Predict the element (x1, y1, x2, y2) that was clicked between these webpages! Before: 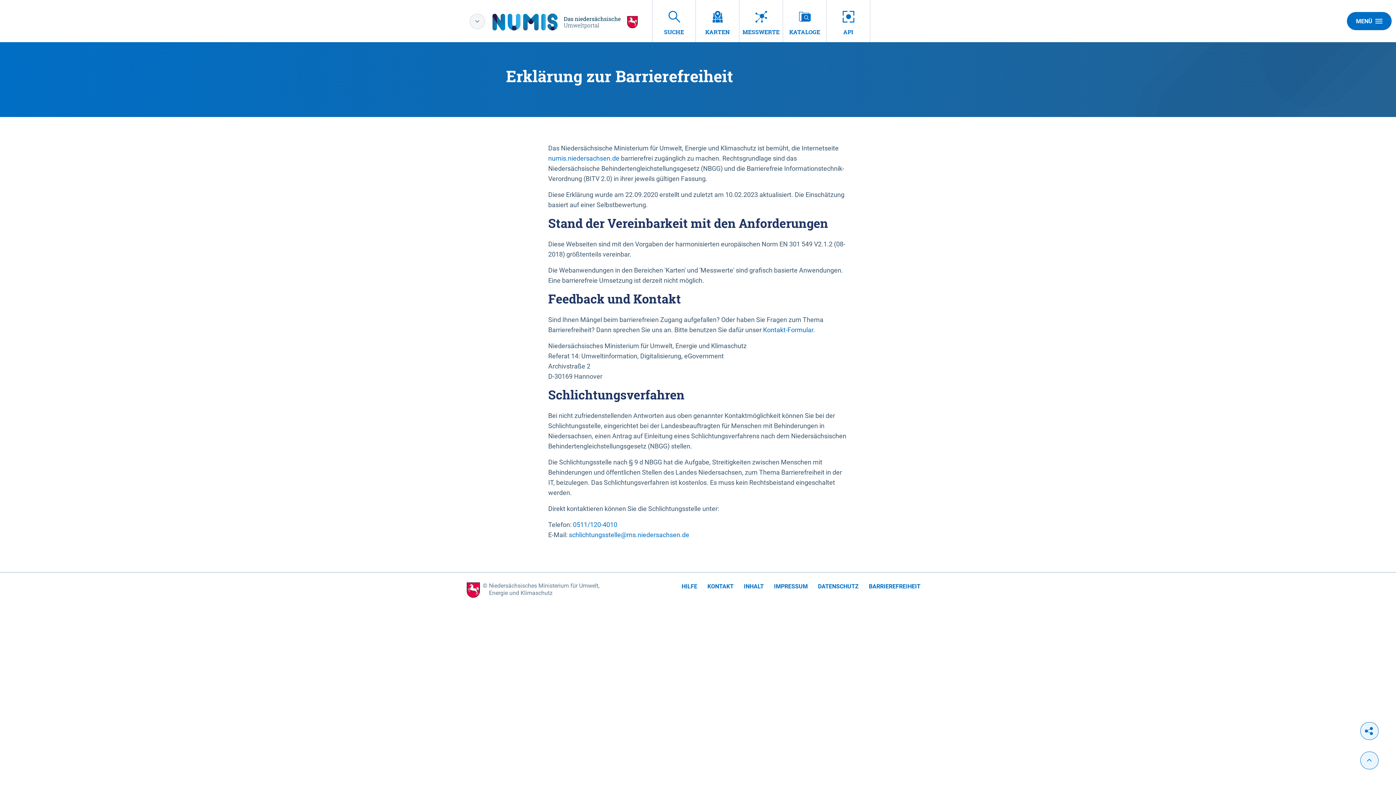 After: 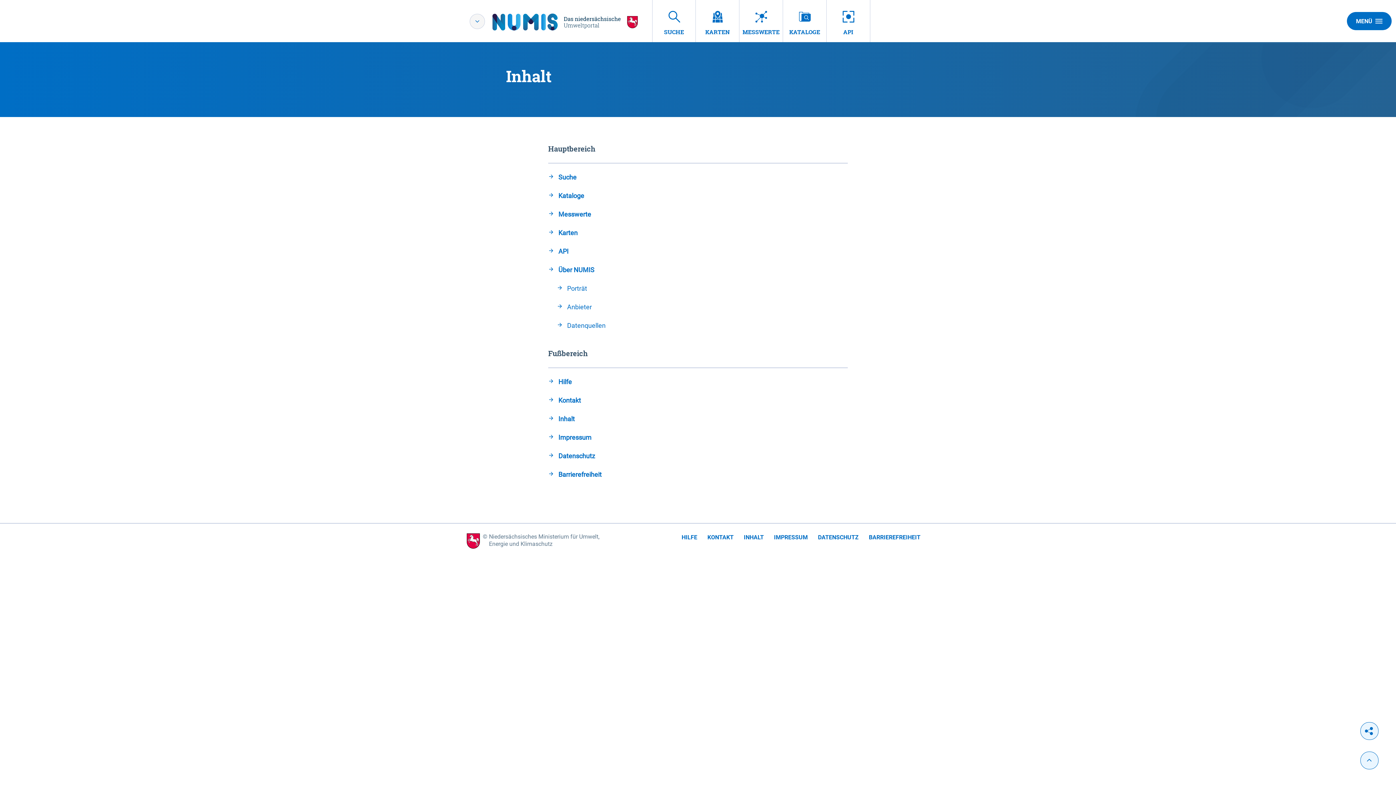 Action: bbox: (744, 582, 764, 591) label: INHALT